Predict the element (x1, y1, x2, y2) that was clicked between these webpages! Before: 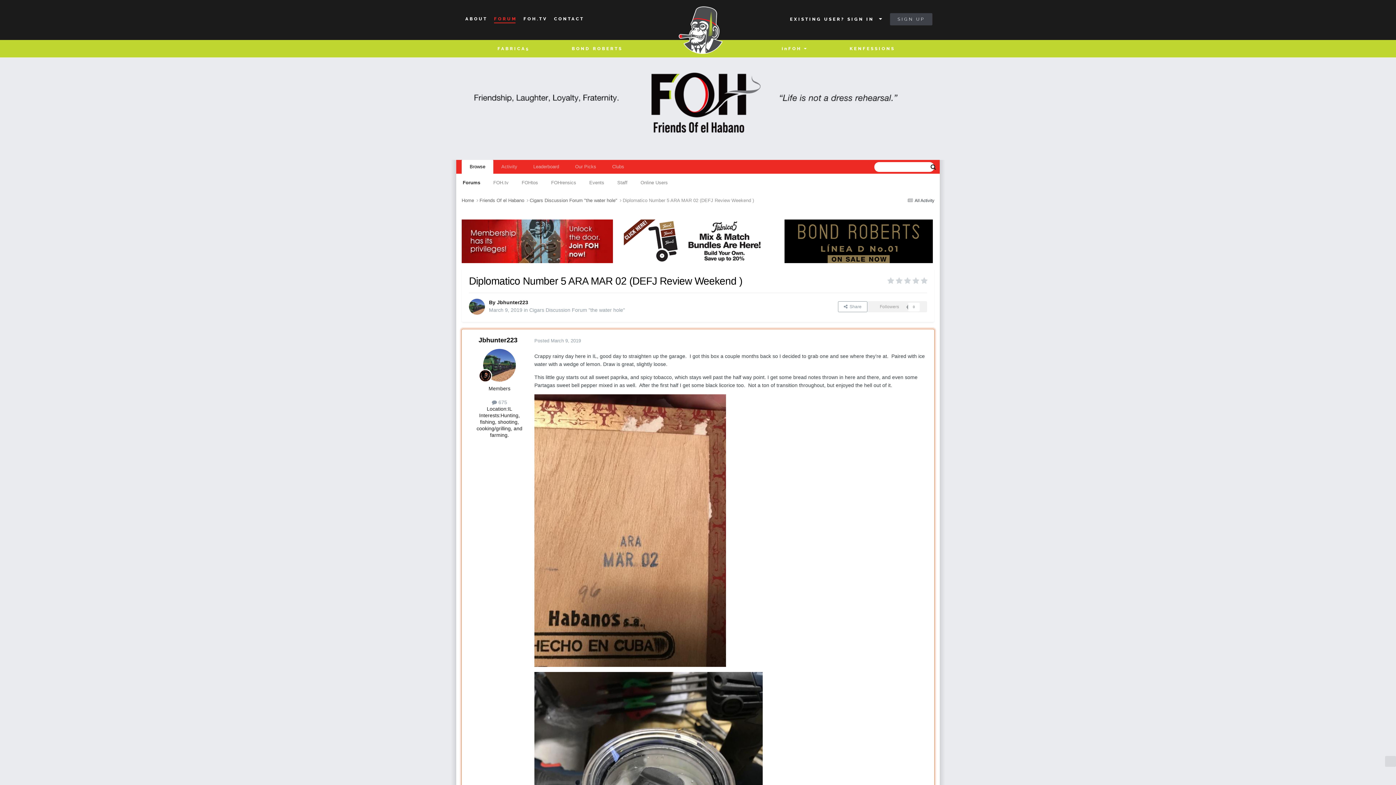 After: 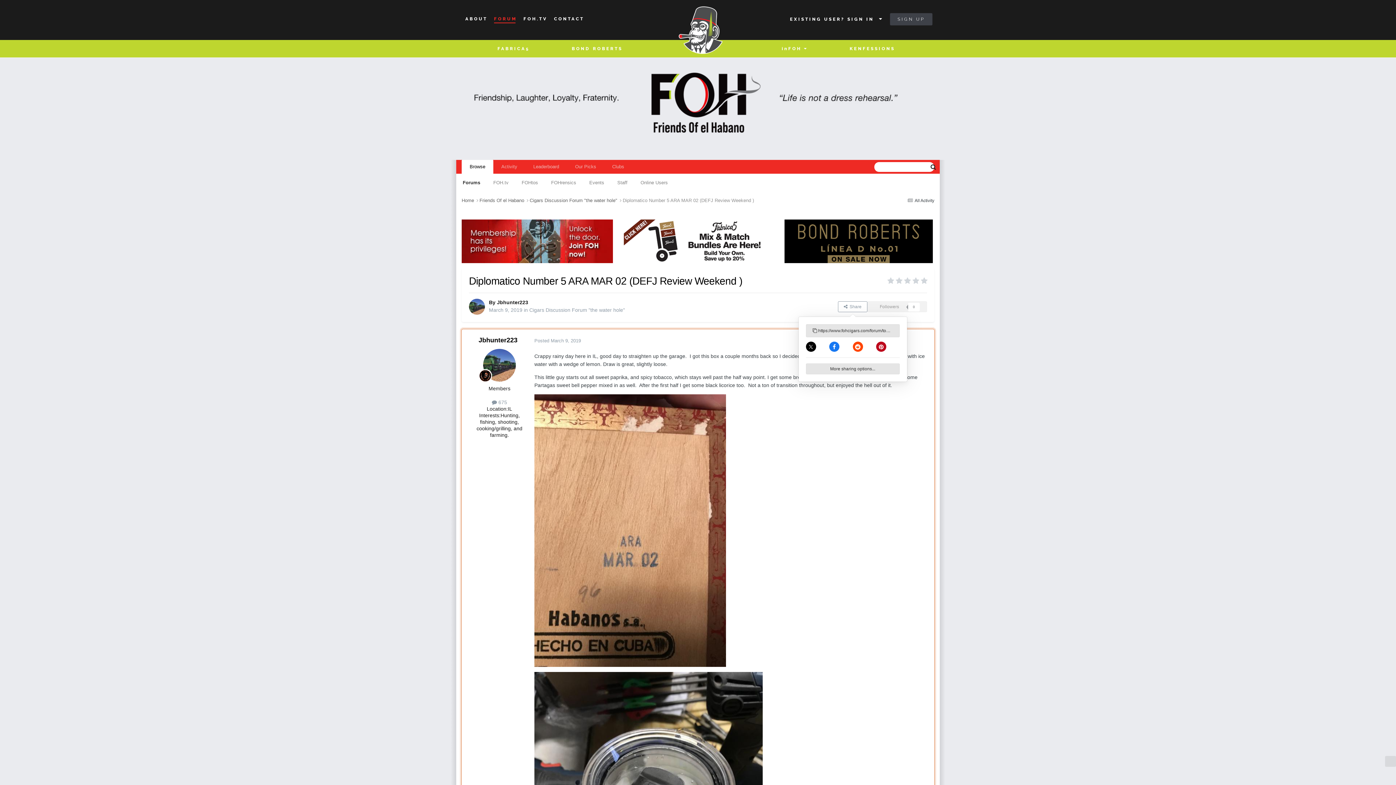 Action: bbox: (838, 301, 867, 312) label:   Share